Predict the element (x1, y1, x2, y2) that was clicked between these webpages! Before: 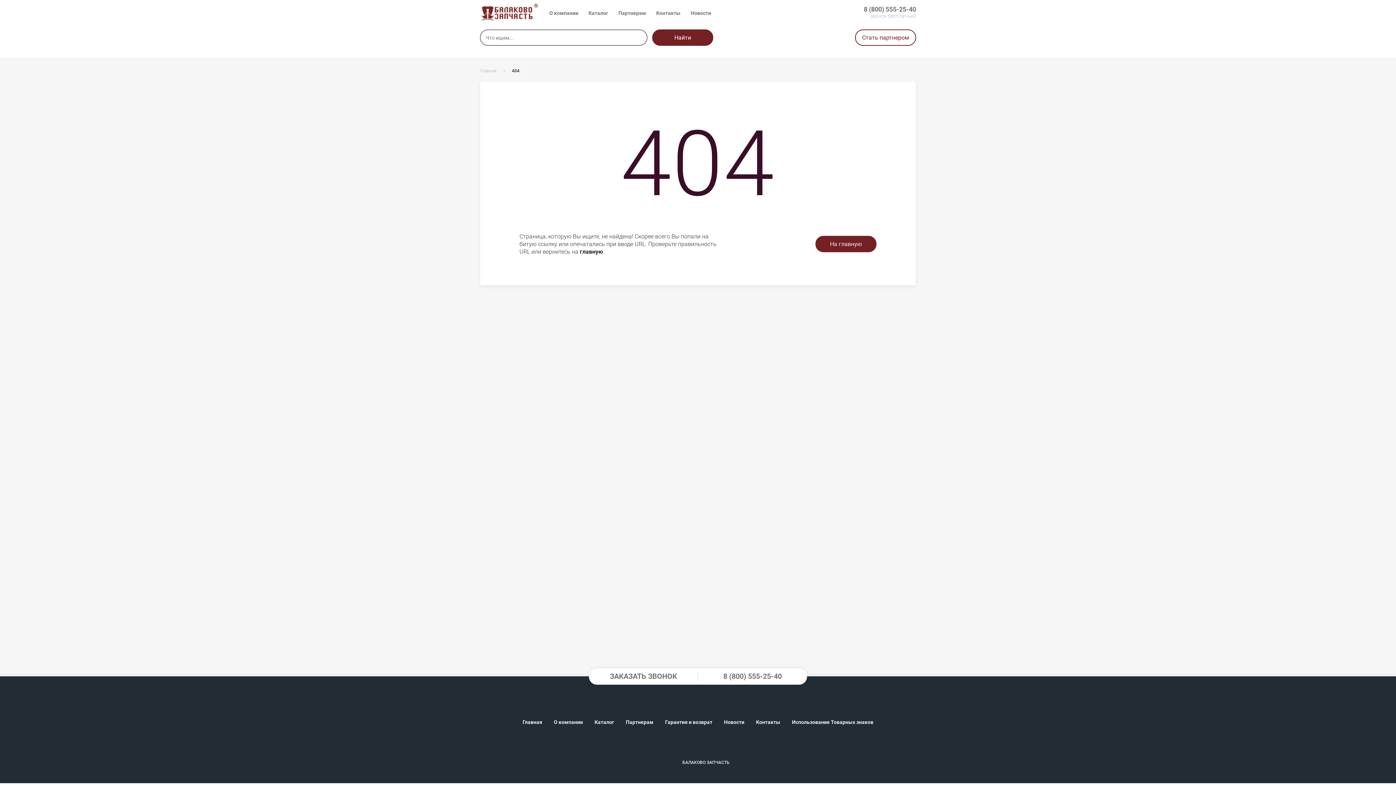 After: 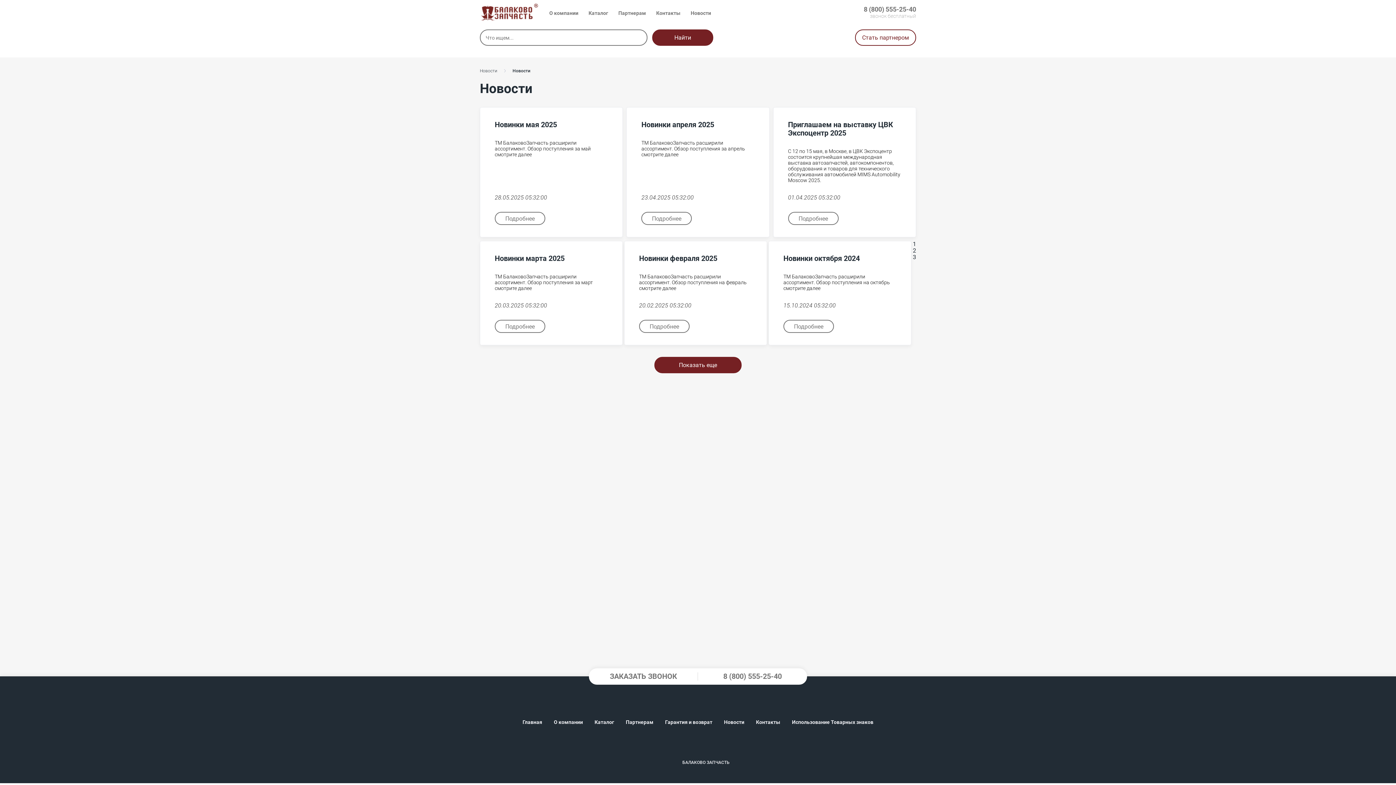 Action: label: Новости bbox: (724, 719, 744, 725)